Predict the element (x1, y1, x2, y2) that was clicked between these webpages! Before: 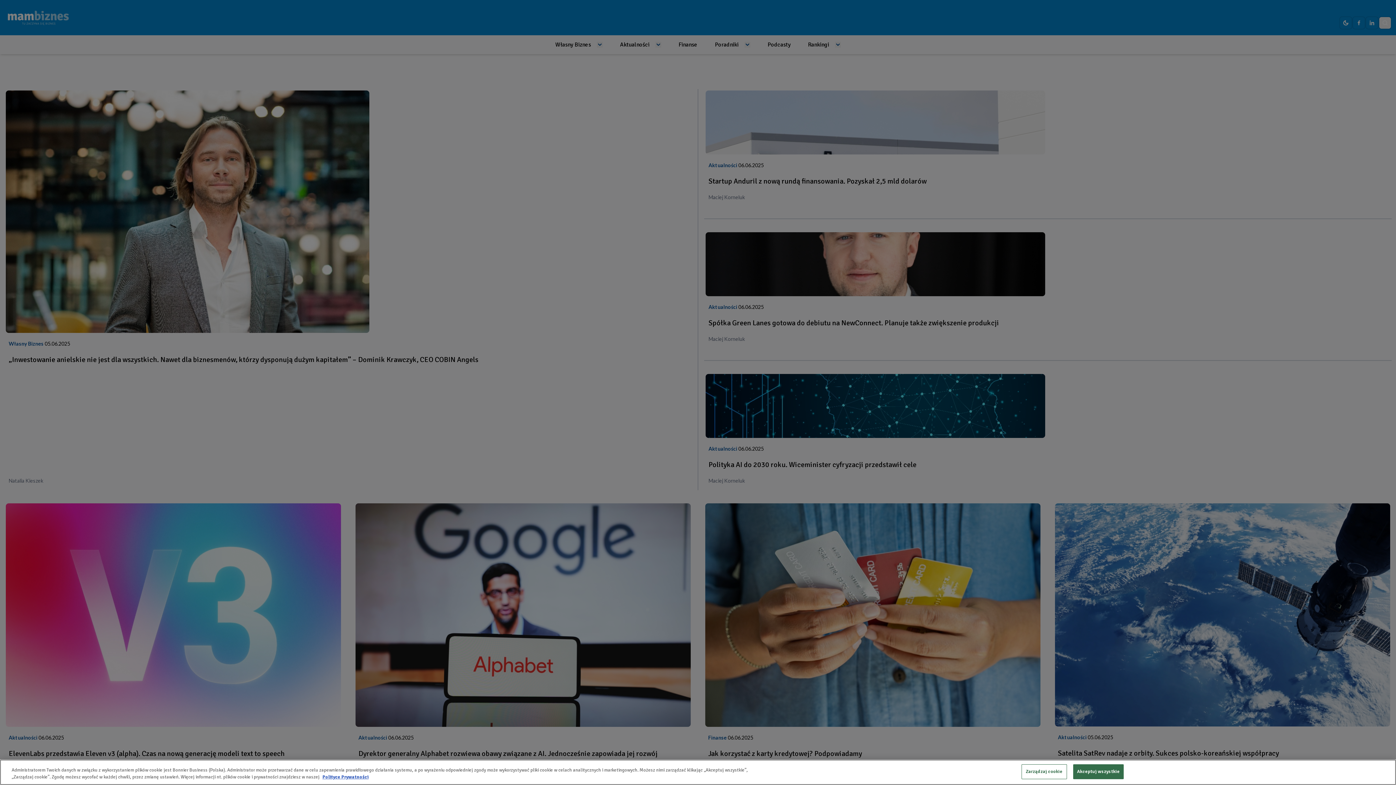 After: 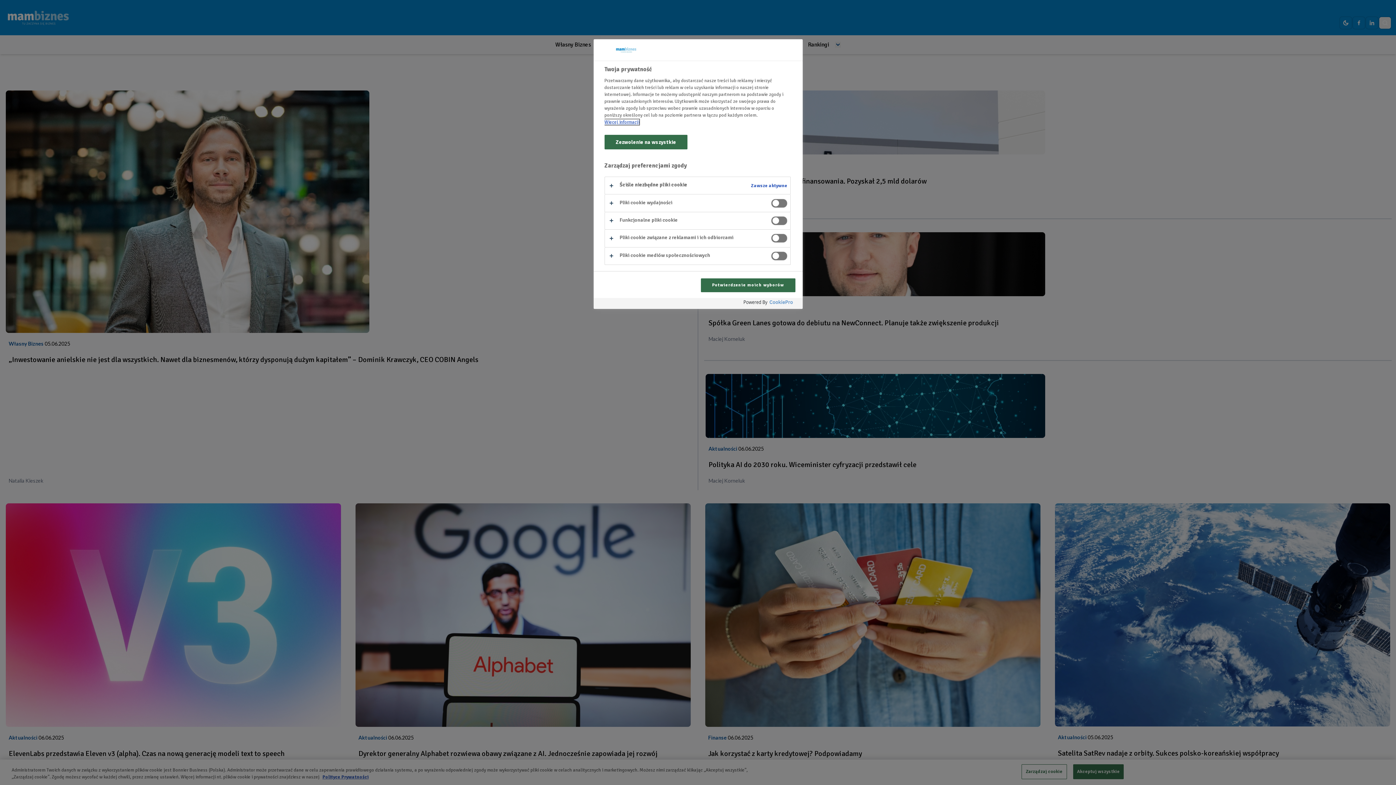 Action: bbox: (1021, 764, 1067, 779) label: Zarządzaj cookie